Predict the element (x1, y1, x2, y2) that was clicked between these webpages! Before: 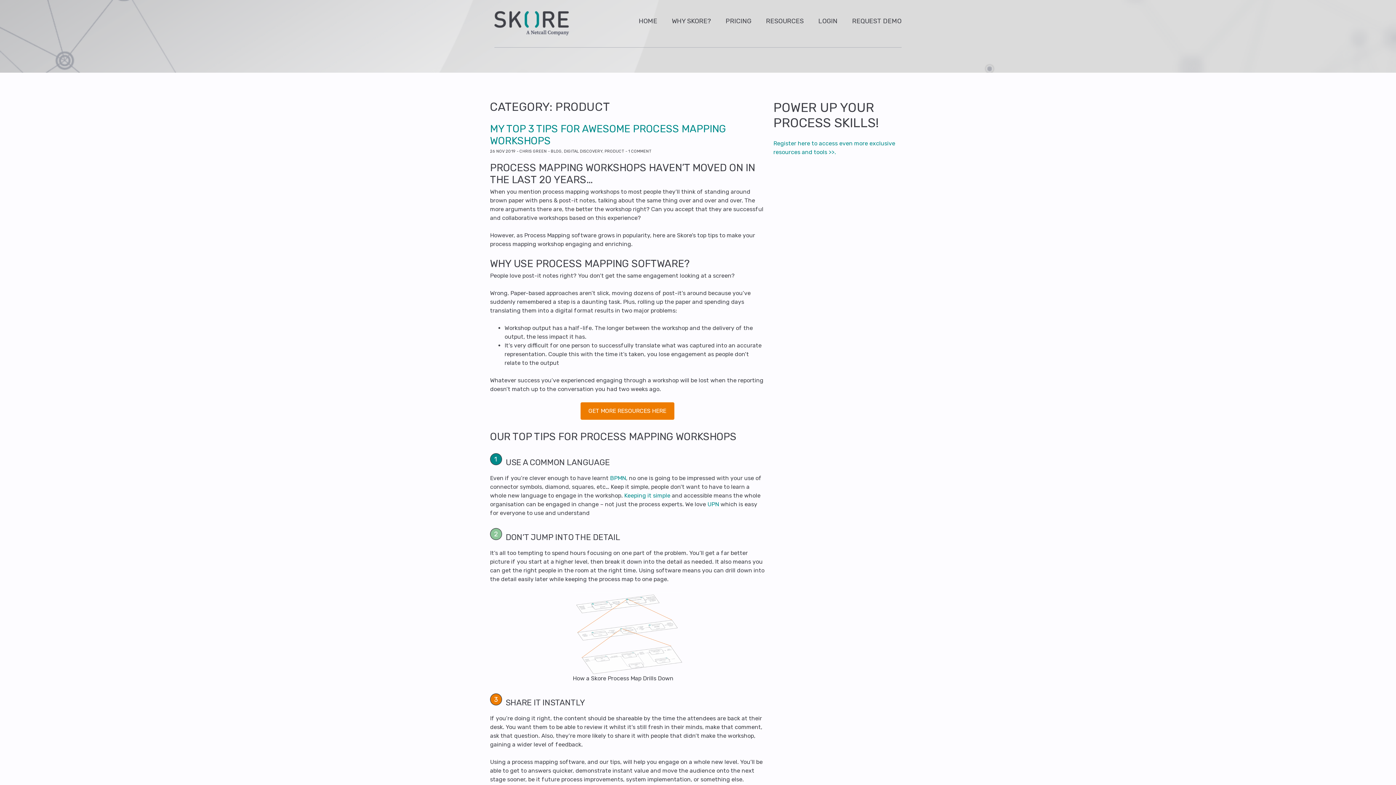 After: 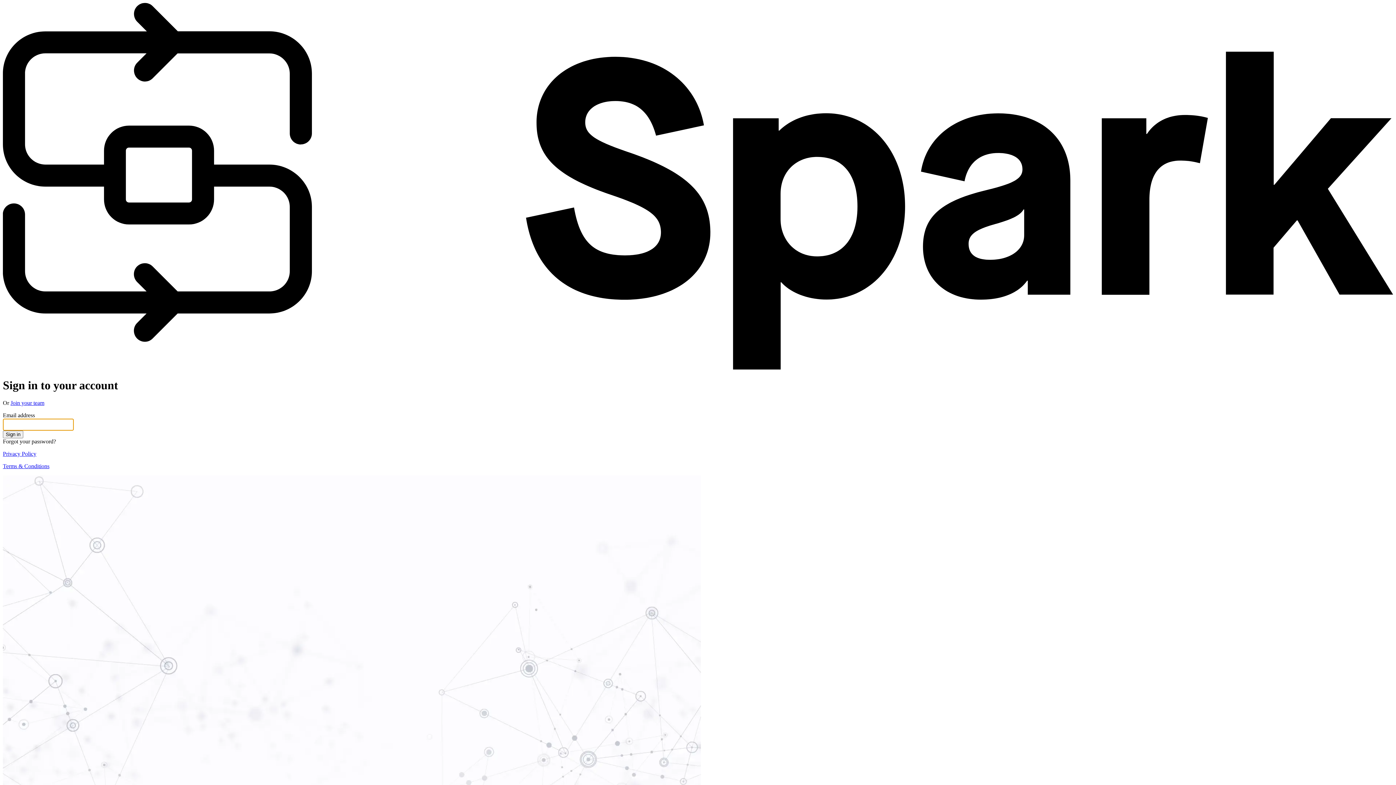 Action: bbox: (818, 16, 837, 26) label: LOGIN